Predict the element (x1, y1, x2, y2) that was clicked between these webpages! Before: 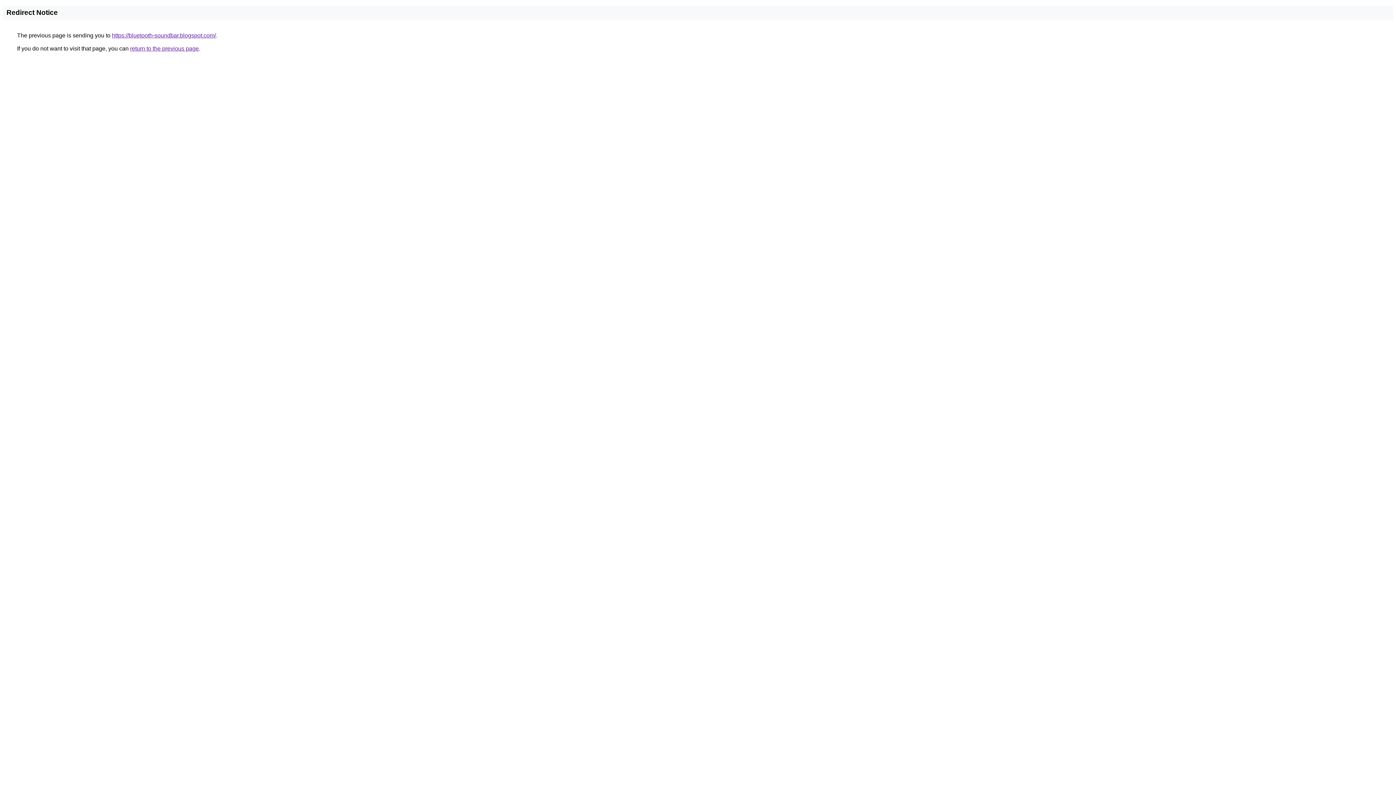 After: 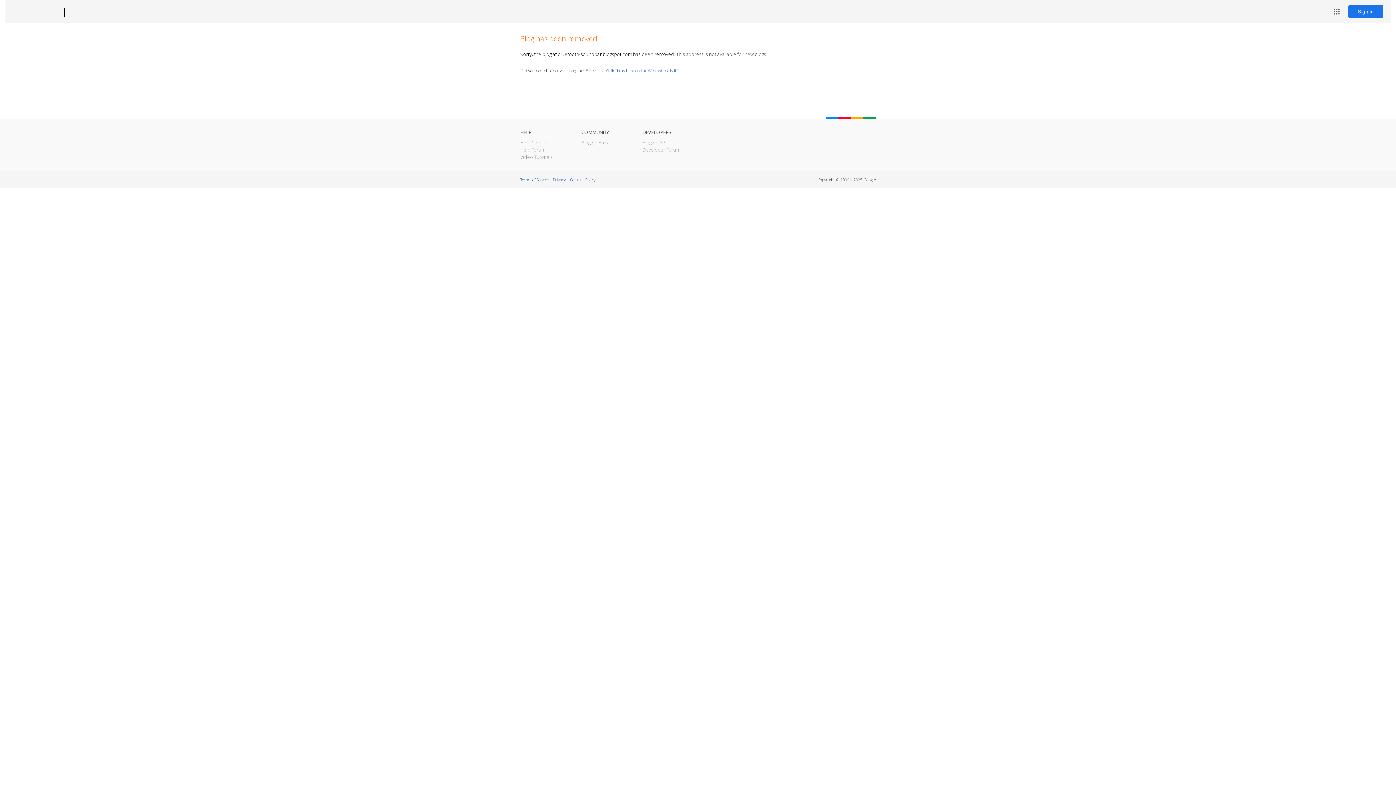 Action: bbox: (112, 32, 216, 38) label: https://bluetooth-soundbar.blogspot.com/